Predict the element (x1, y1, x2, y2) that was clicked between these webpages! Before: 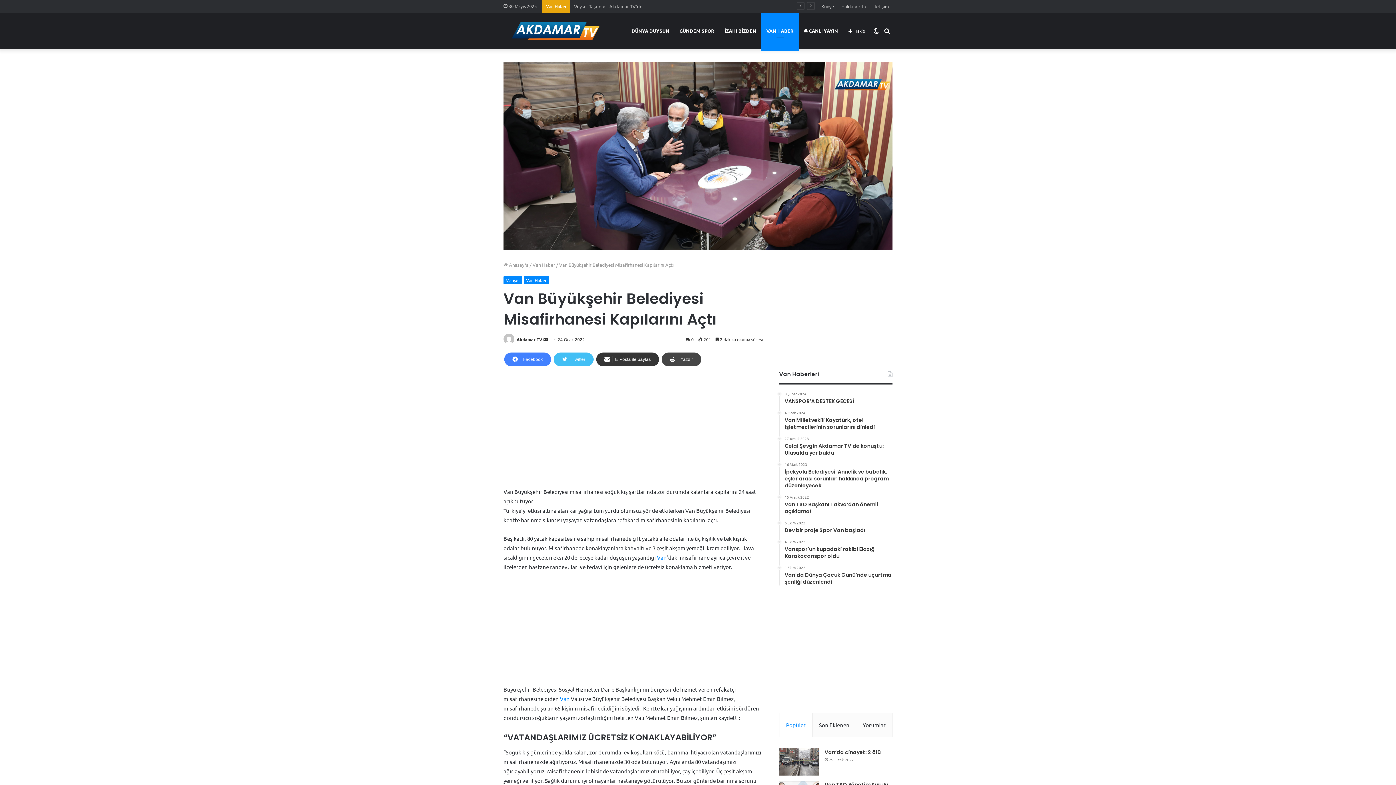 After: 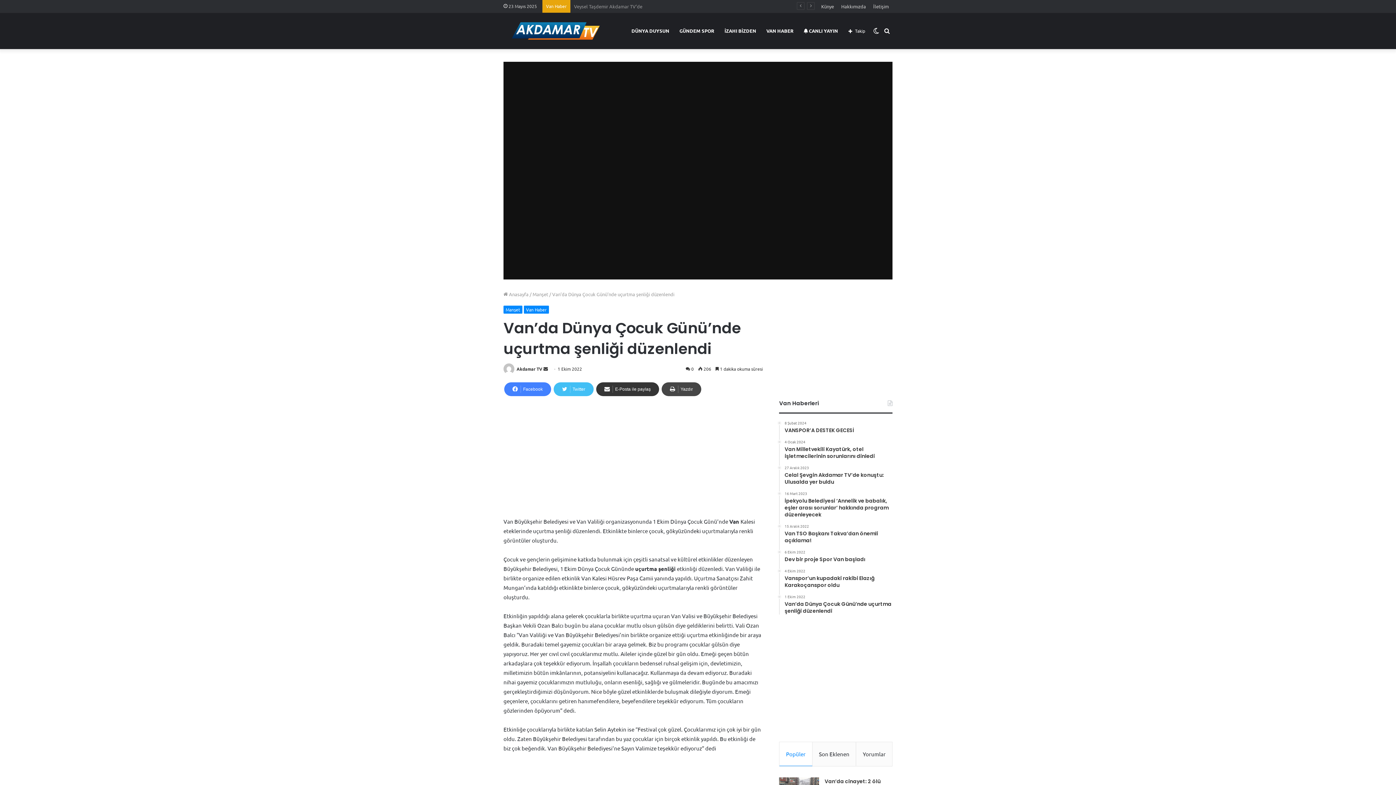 Action: bbox: (784, 565, 892, 585) label: 1 Ekim 2022
Van’da Dünya Çocuk Günü’nde uçurtma şenliği düzenlendi